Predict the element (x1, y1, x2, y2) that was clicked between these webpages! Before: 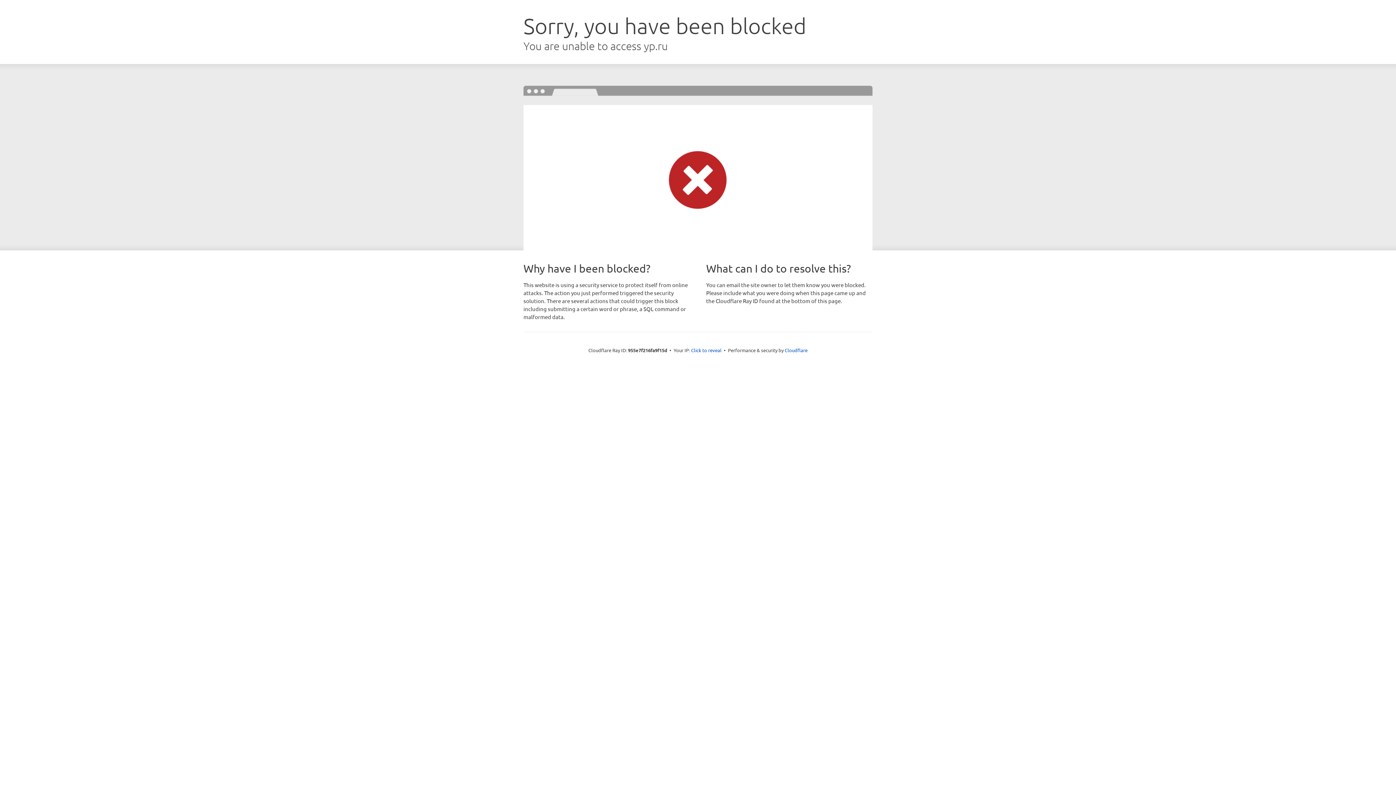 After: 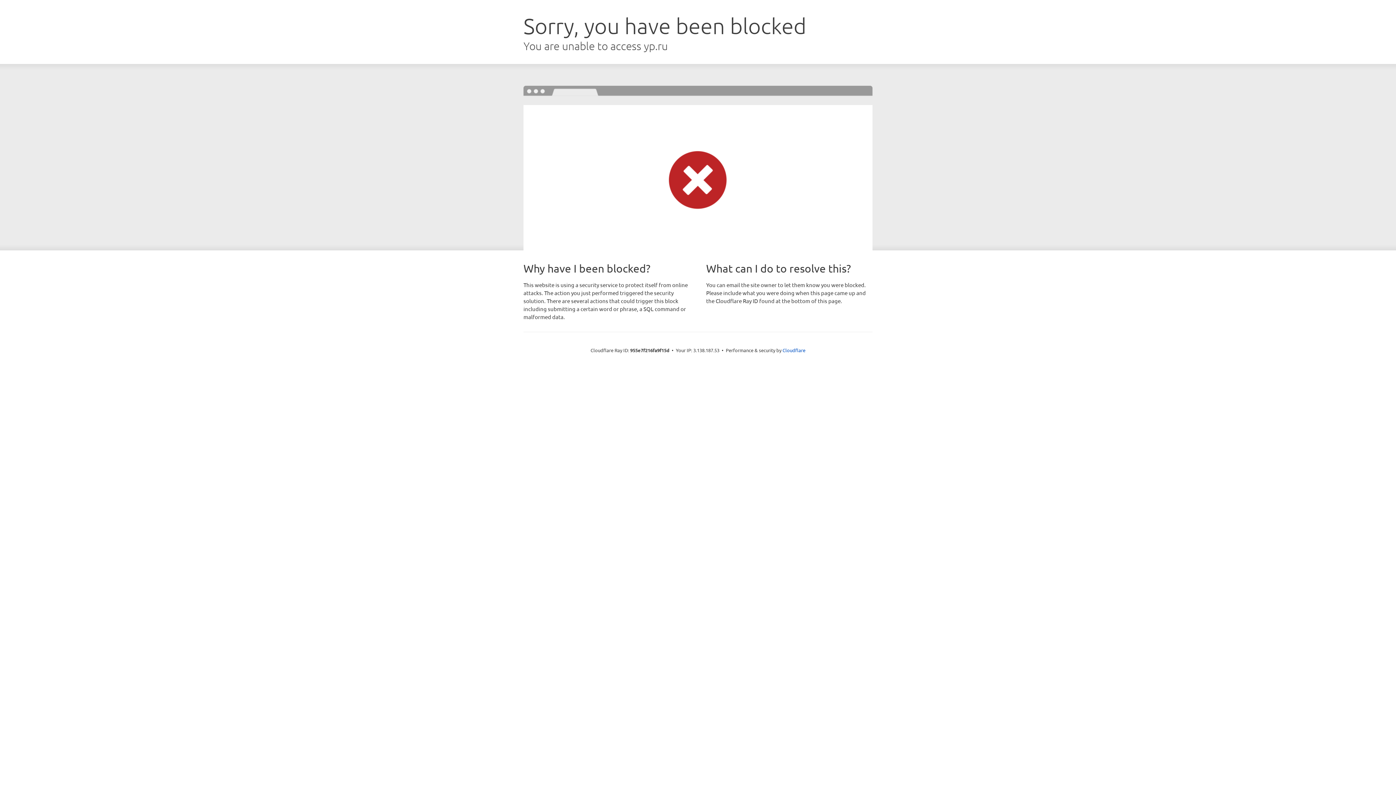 Action: bbox: (691, 346, 721, 353) label: Click to reveal